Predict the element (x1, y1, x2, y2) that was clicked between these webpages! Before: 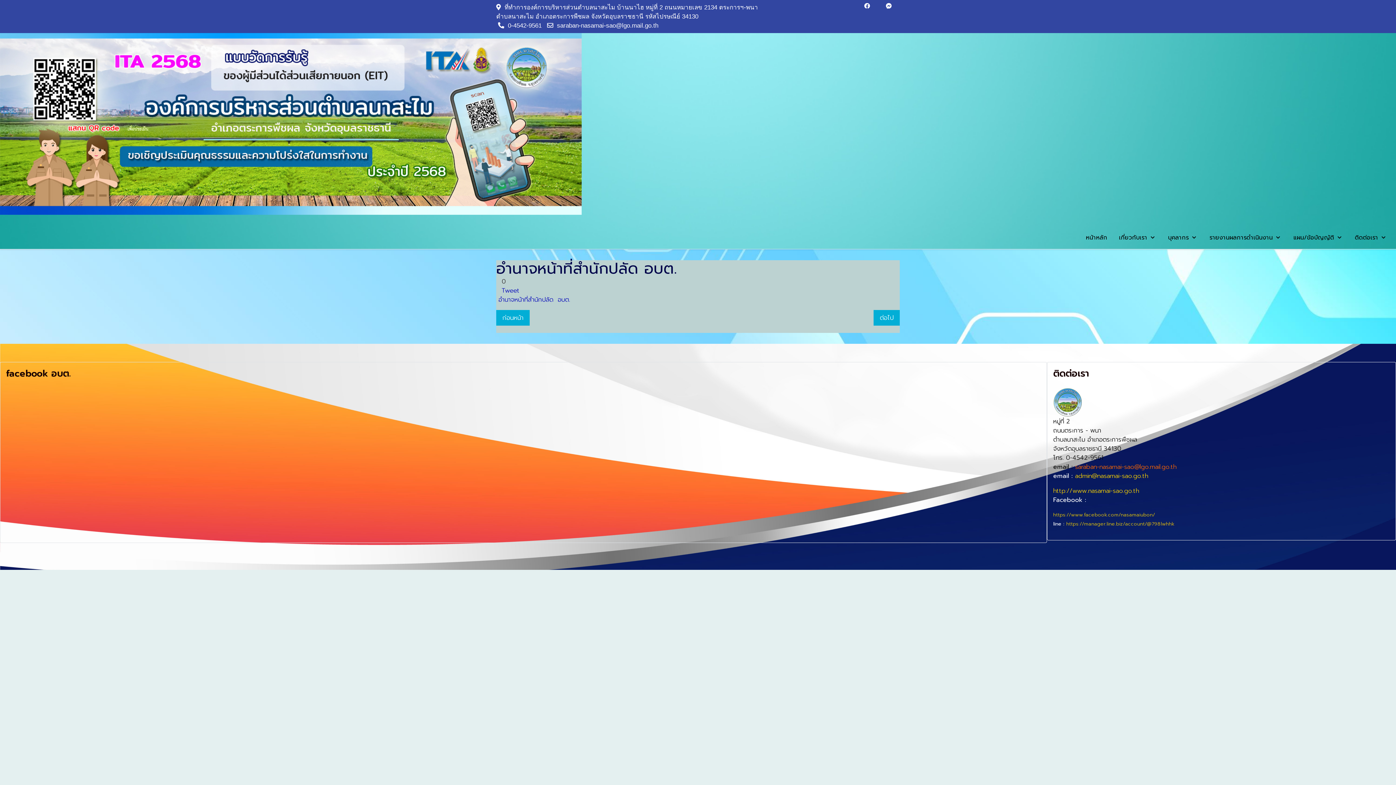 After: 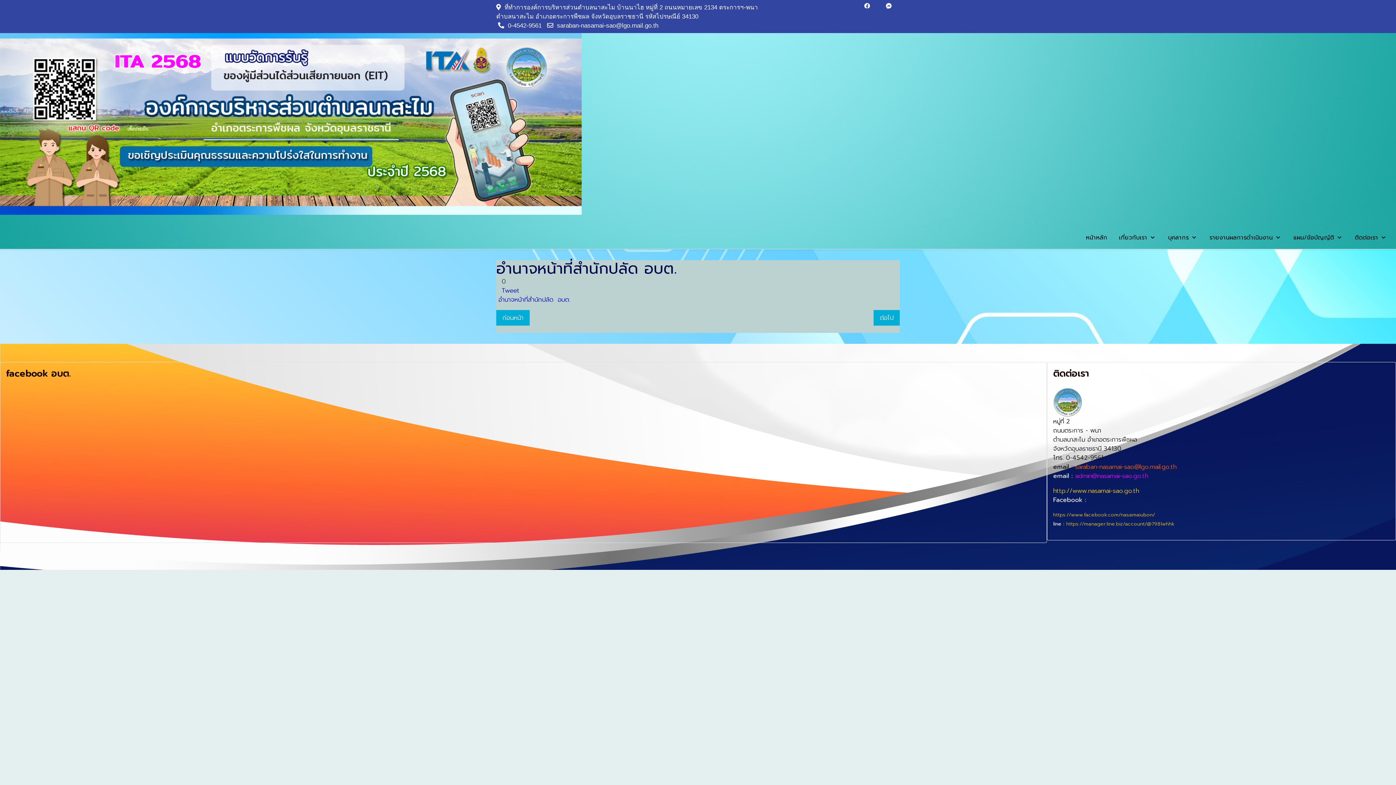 Action: label: admin@nasamai-sao.go.th bbox: (1075, 471, 1148, 480)